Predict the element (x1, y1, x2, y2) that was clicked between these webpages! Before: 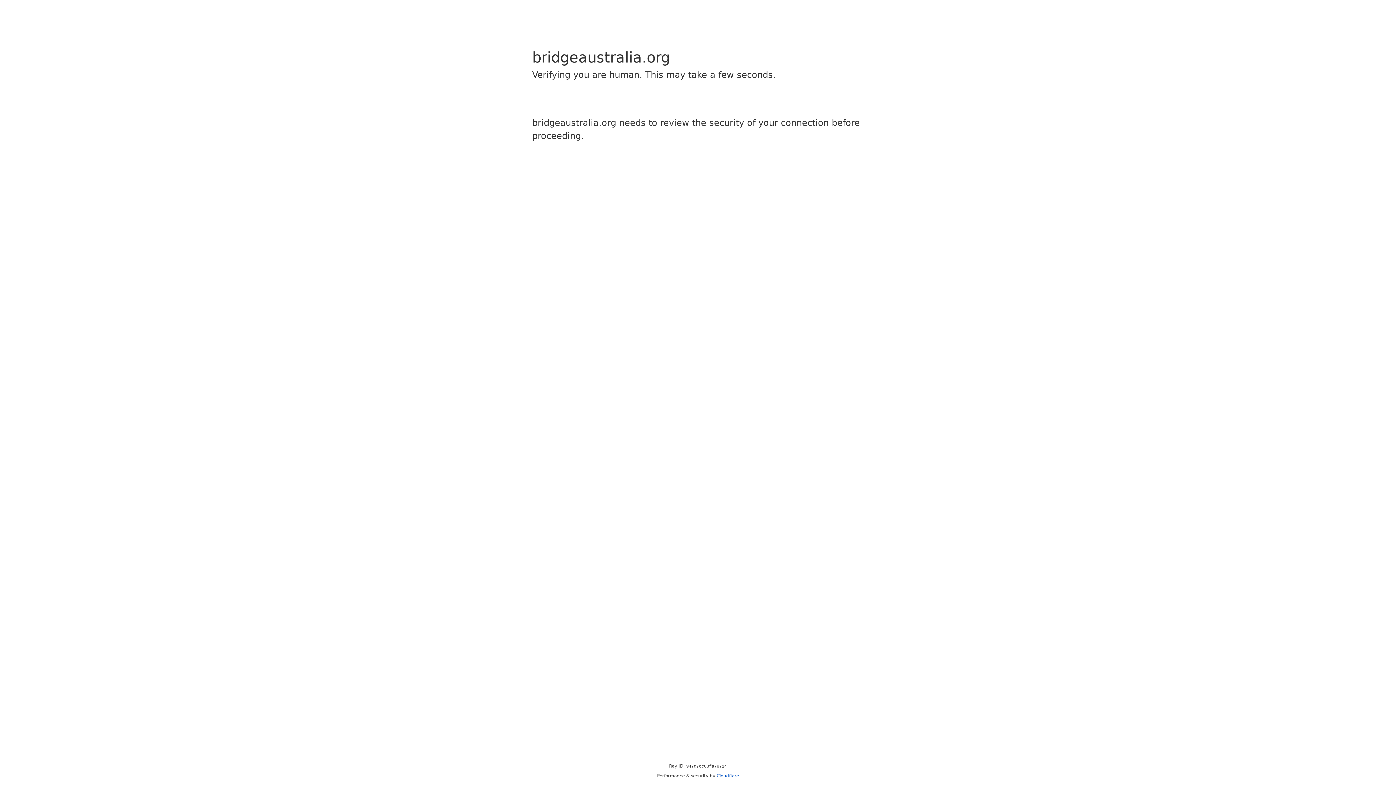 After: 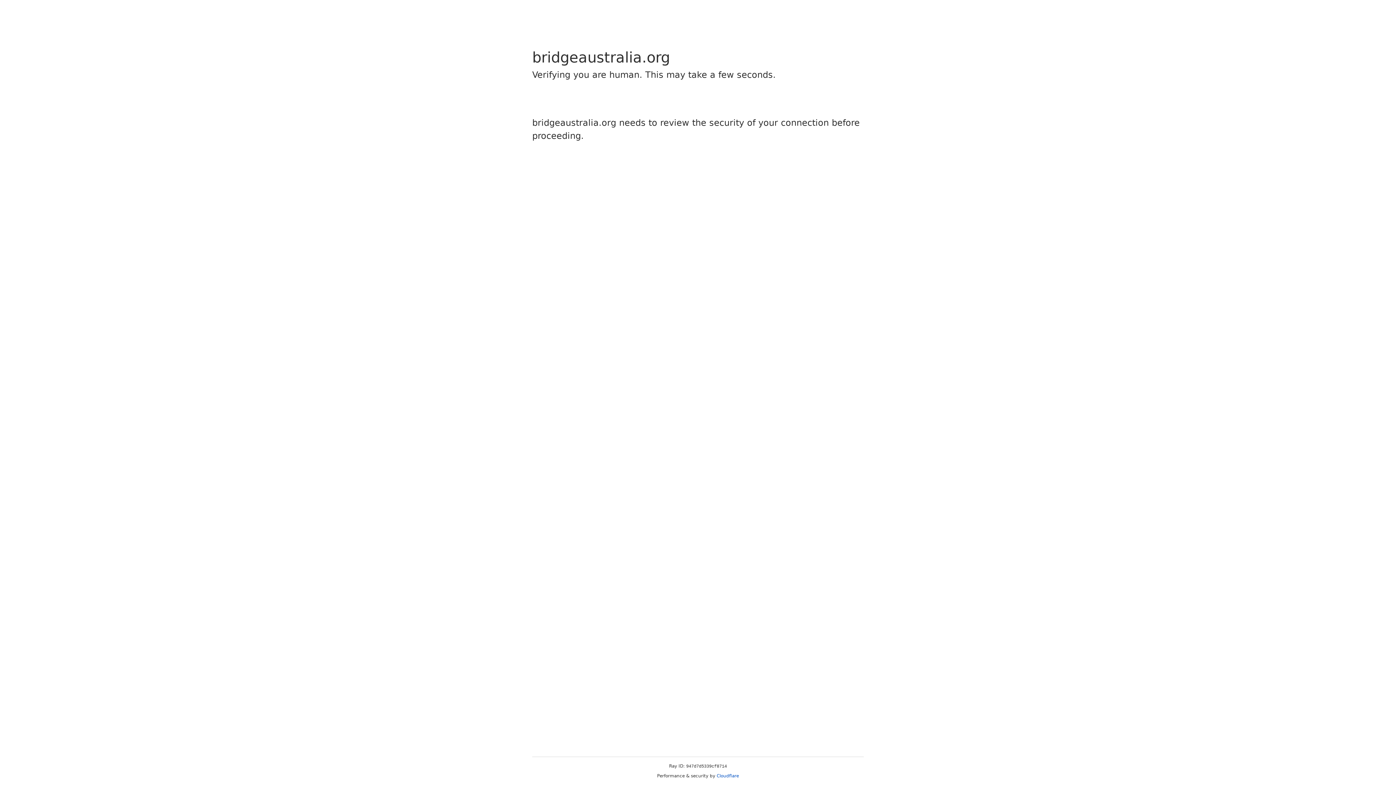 Action: label: Cloudflare bbox: (716, 773, 739, 778)